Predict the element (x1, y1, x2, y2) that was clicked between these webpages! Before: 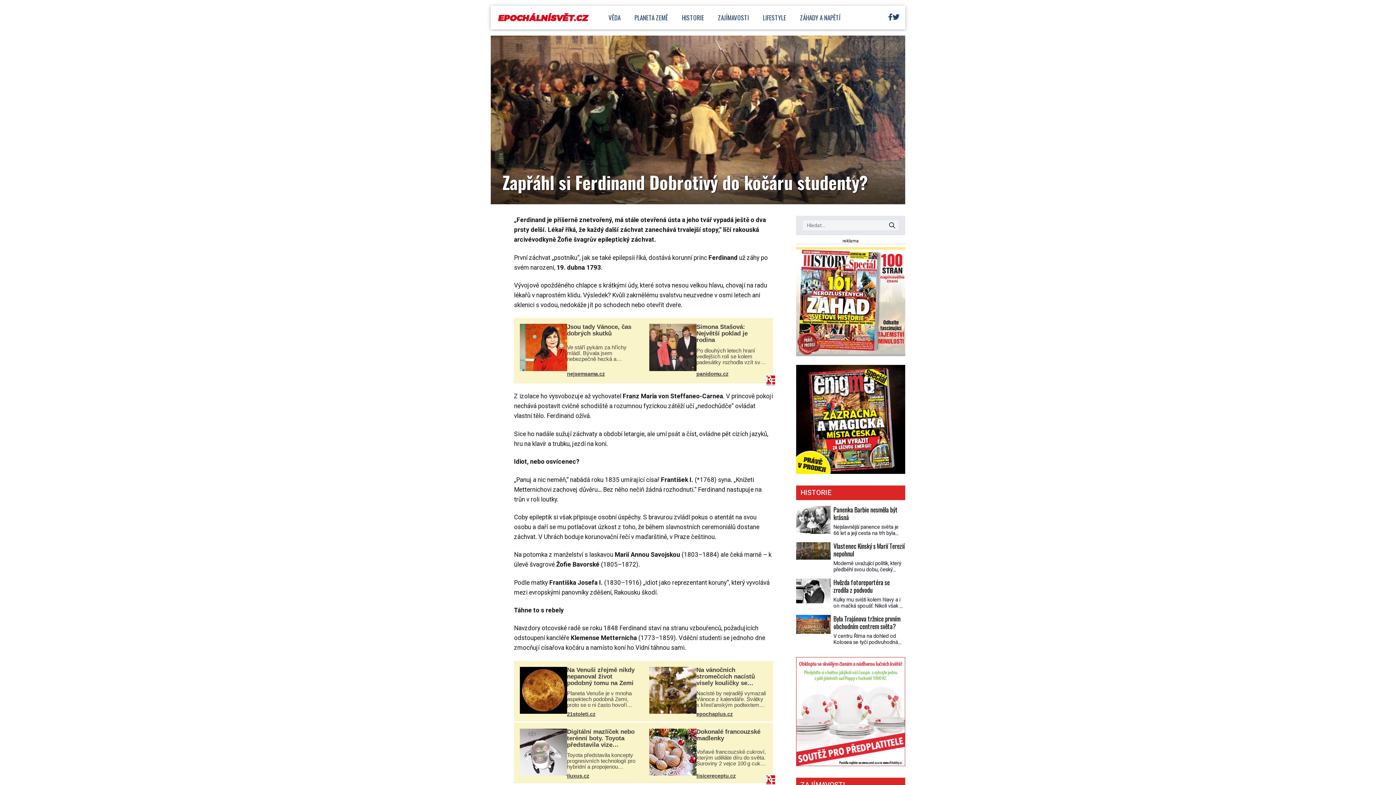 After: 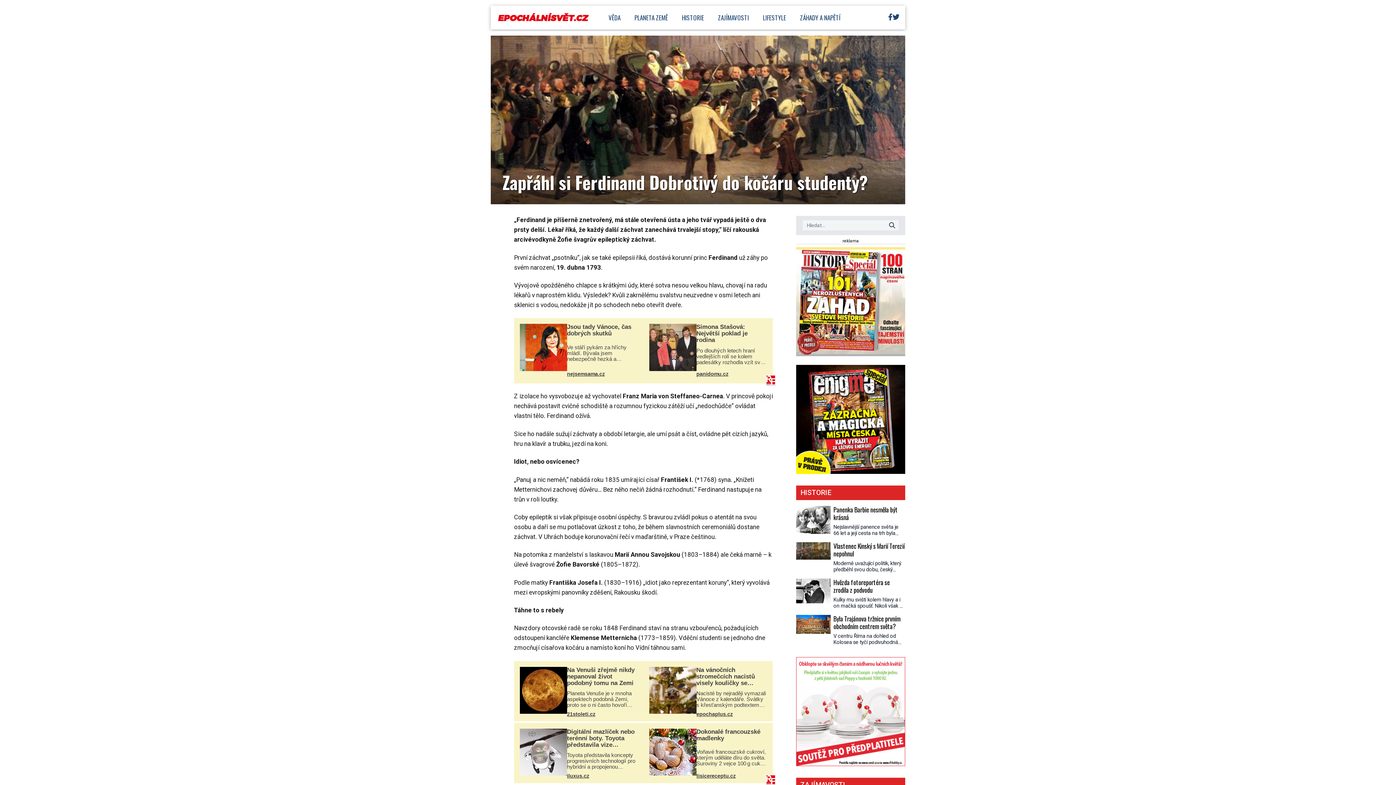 Action: bbox: (696, 711, 732, 717) label: epochaplus.cz